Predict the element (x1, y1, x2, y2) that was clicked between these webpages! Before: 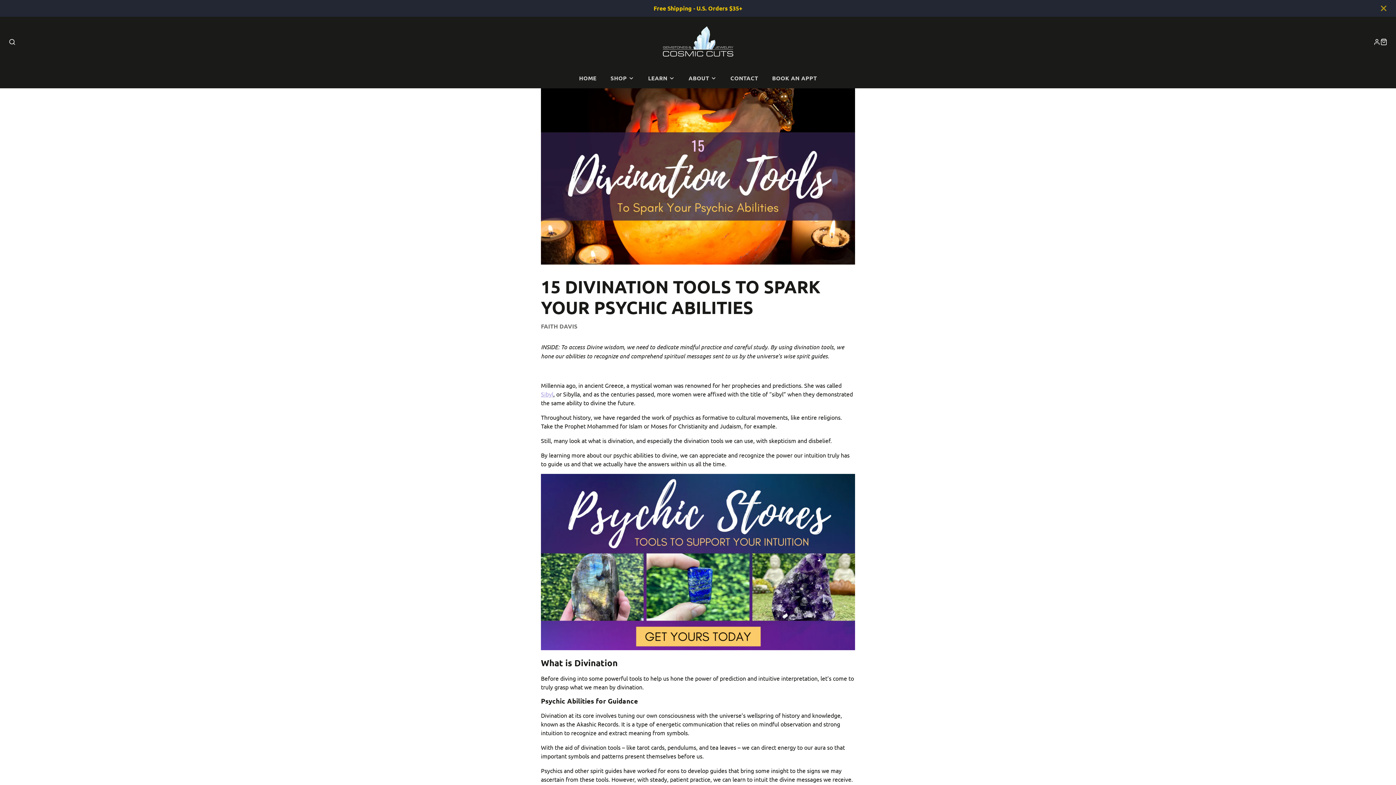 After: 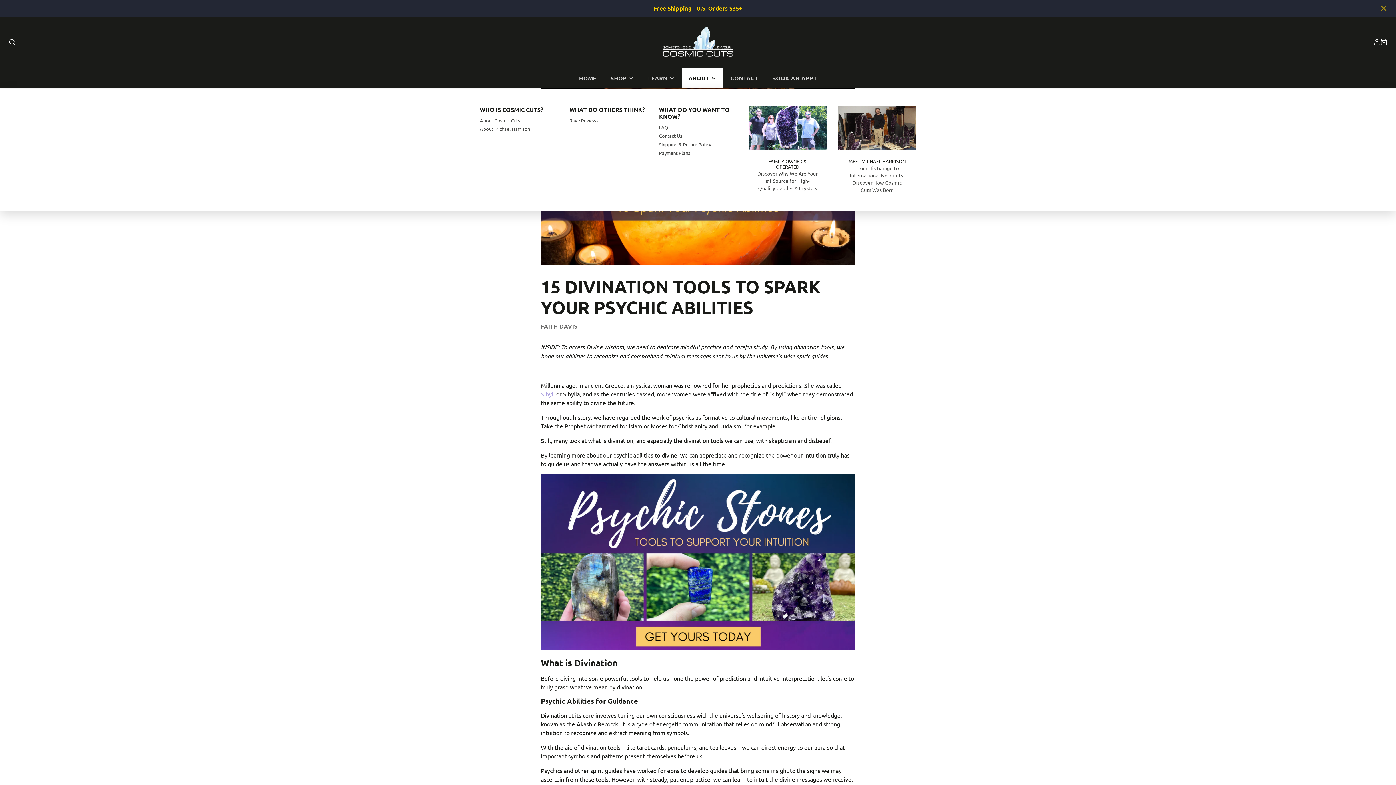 Action: bbox: (681, 68, 723, 88) label: ABOUT